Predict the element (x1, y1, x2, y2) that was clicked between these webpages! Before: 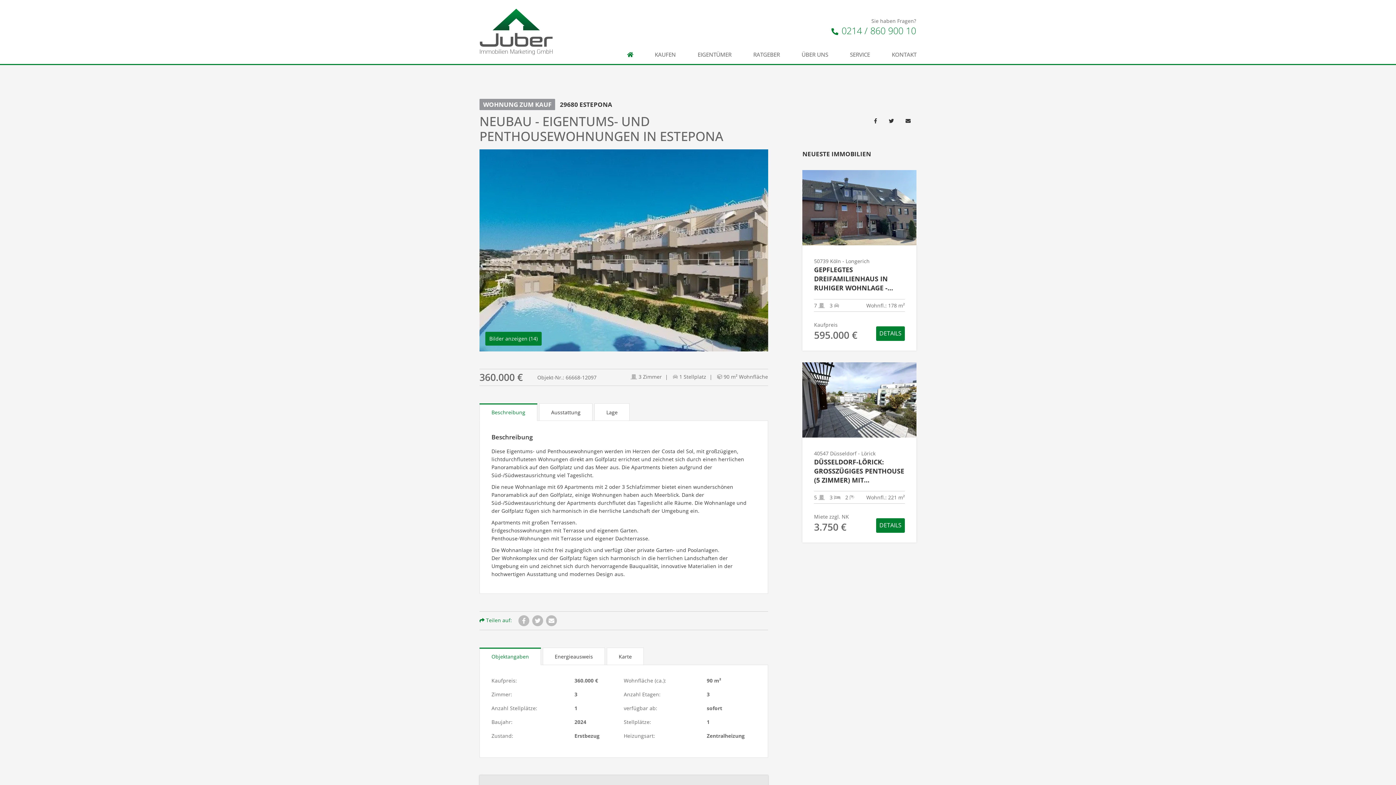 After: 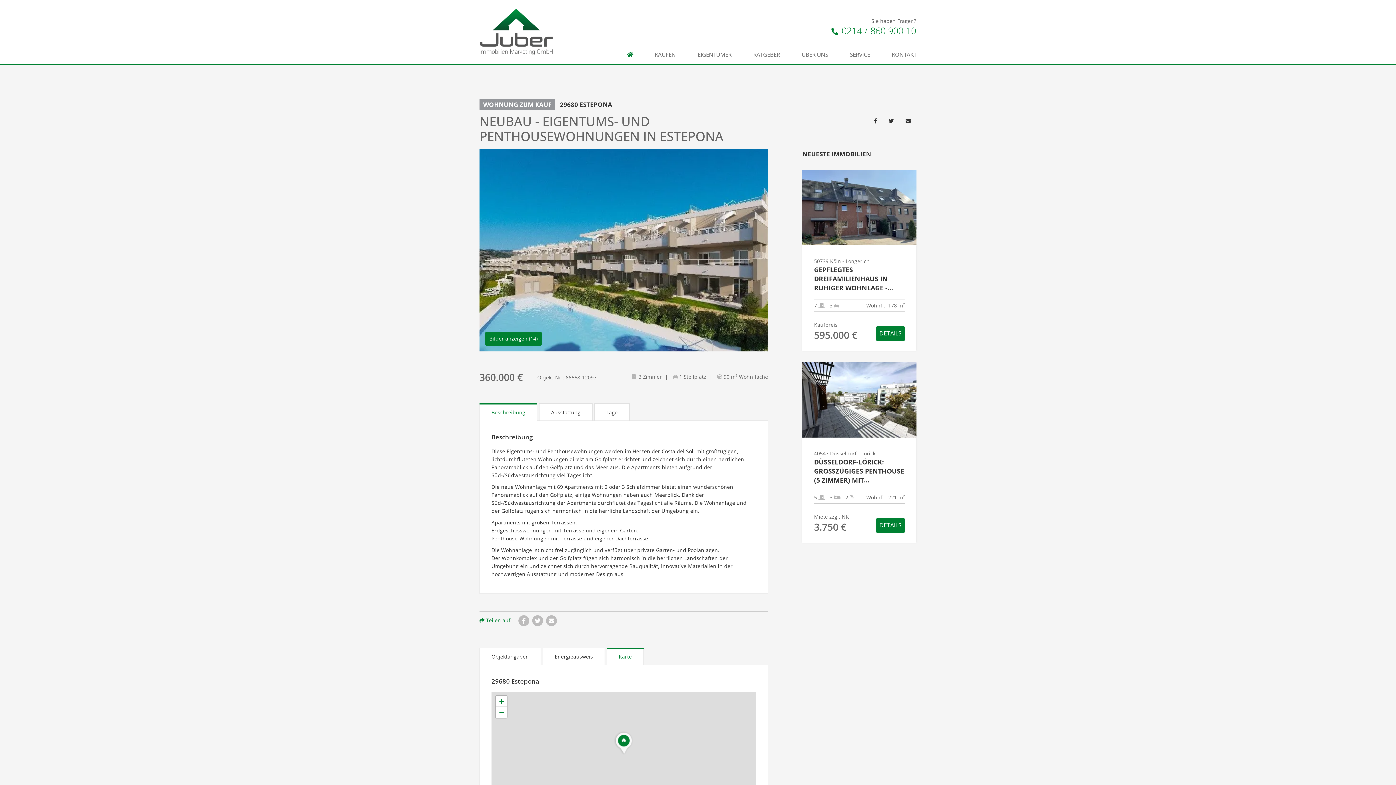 Action: label: Karte bbox: (606, 647, 644, 665)